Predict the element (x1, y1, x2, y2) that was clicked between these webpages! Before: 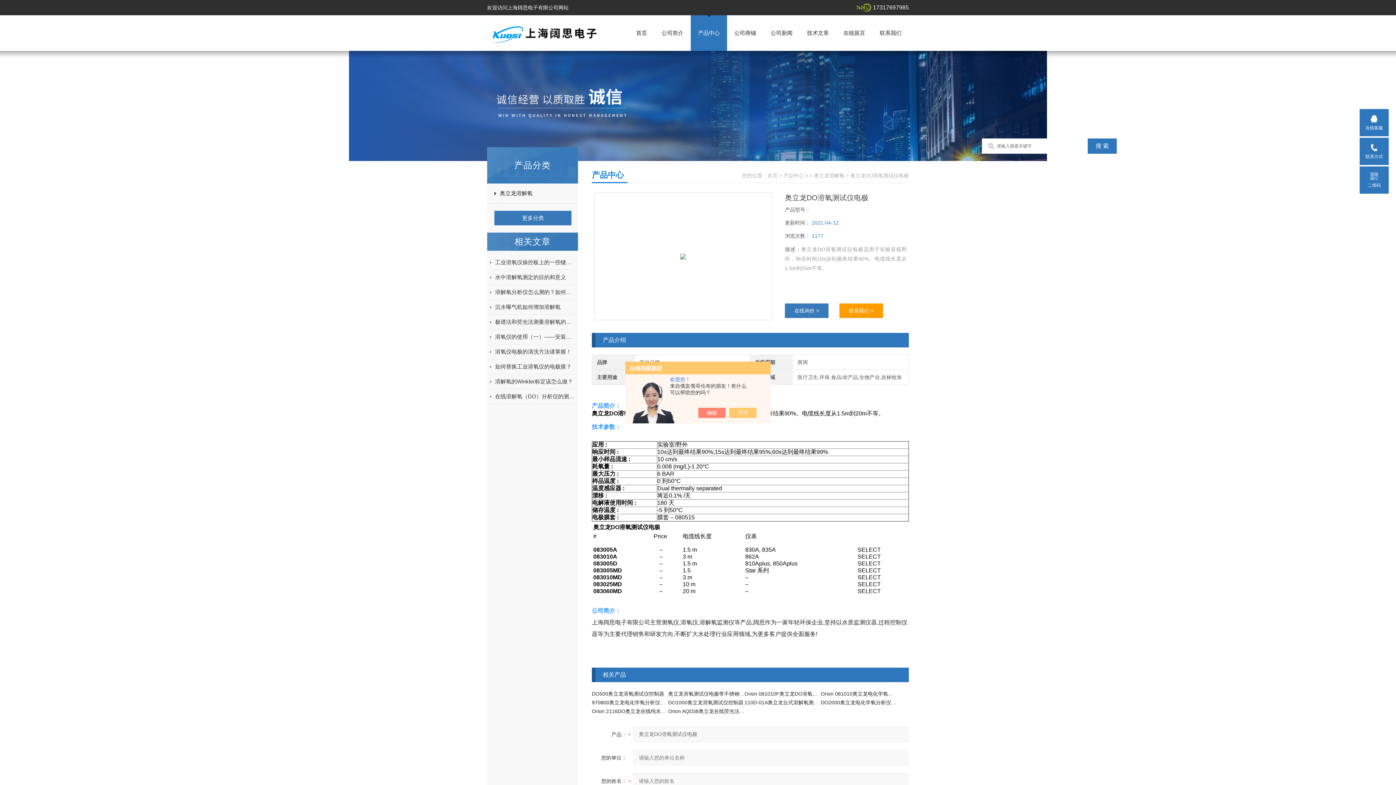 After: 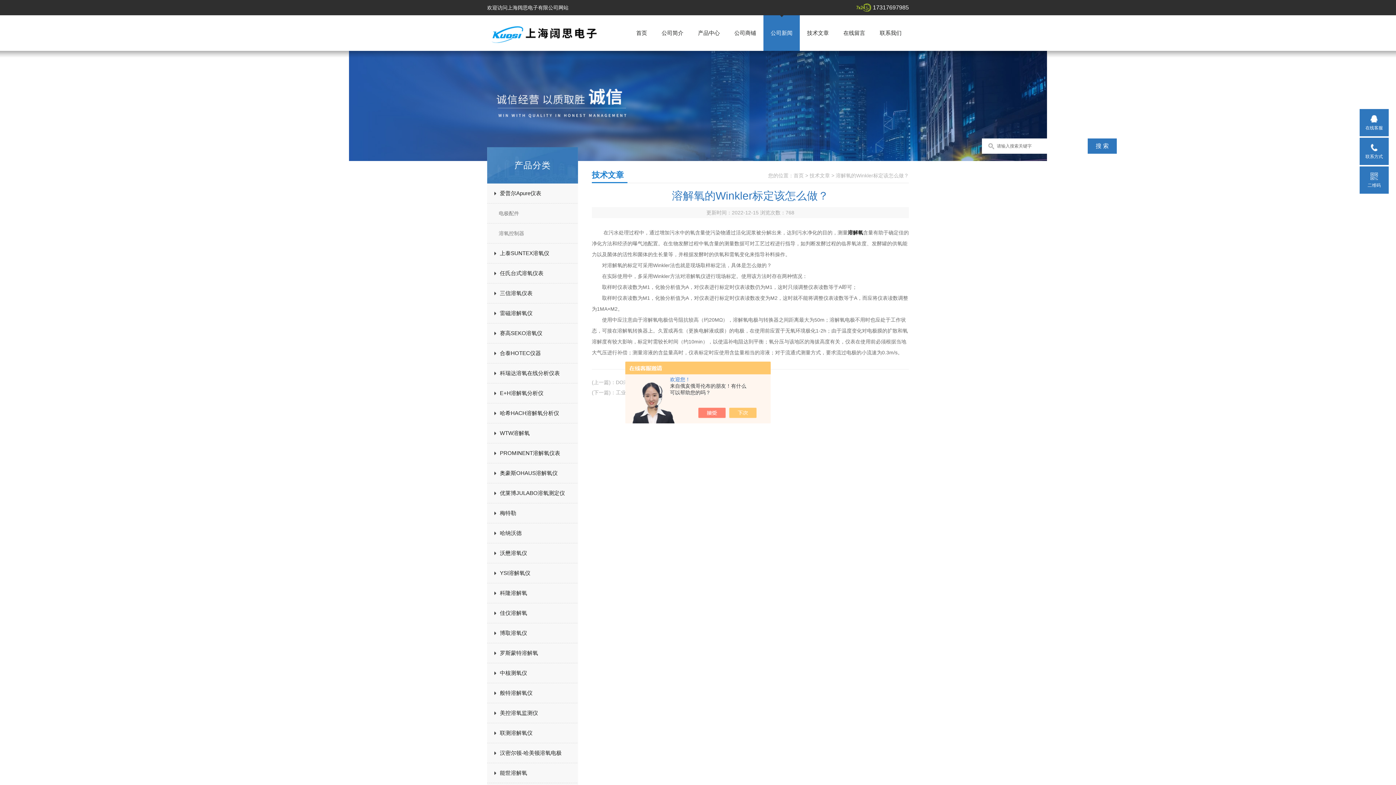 Action: bbox: (495, 374, 575, 389) label: 溶解氧的Winkler标定该怎么做？